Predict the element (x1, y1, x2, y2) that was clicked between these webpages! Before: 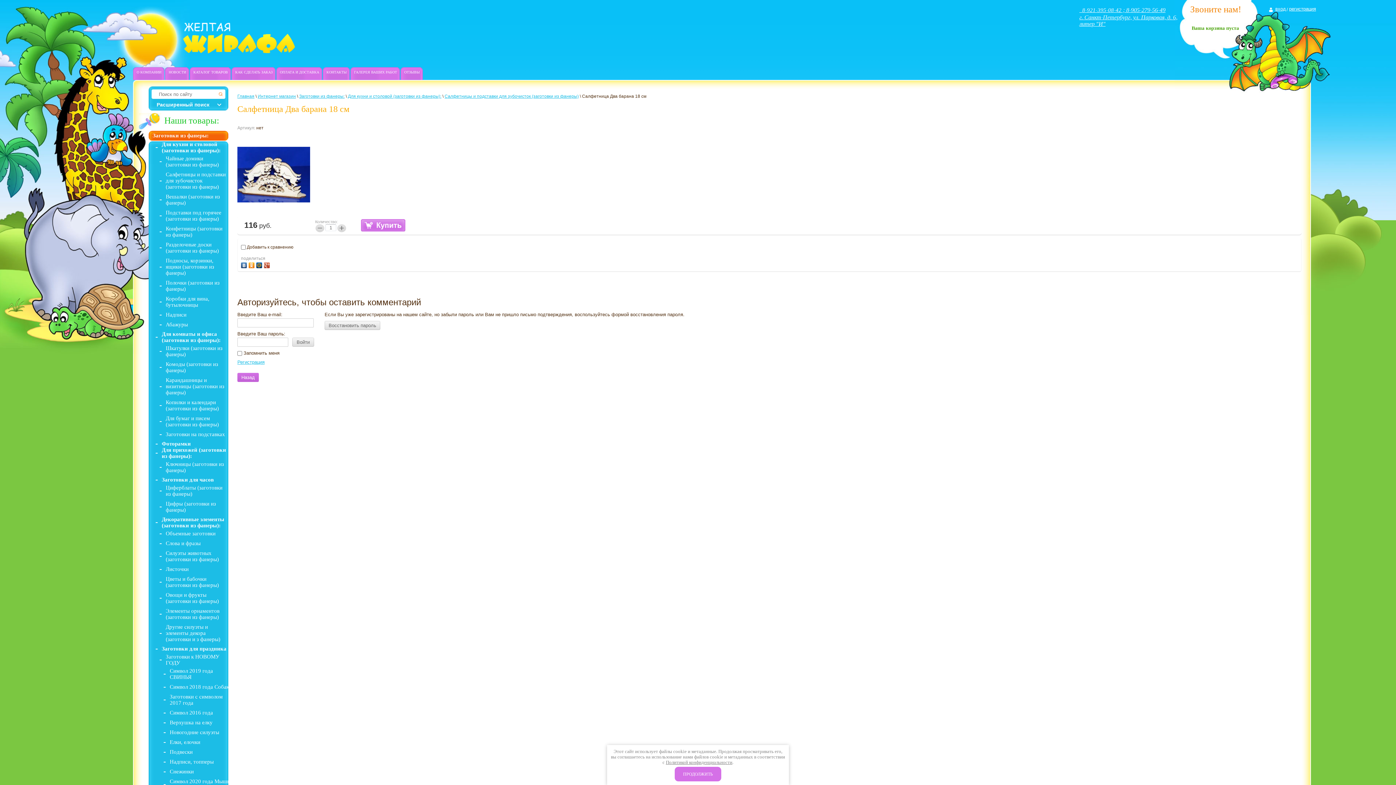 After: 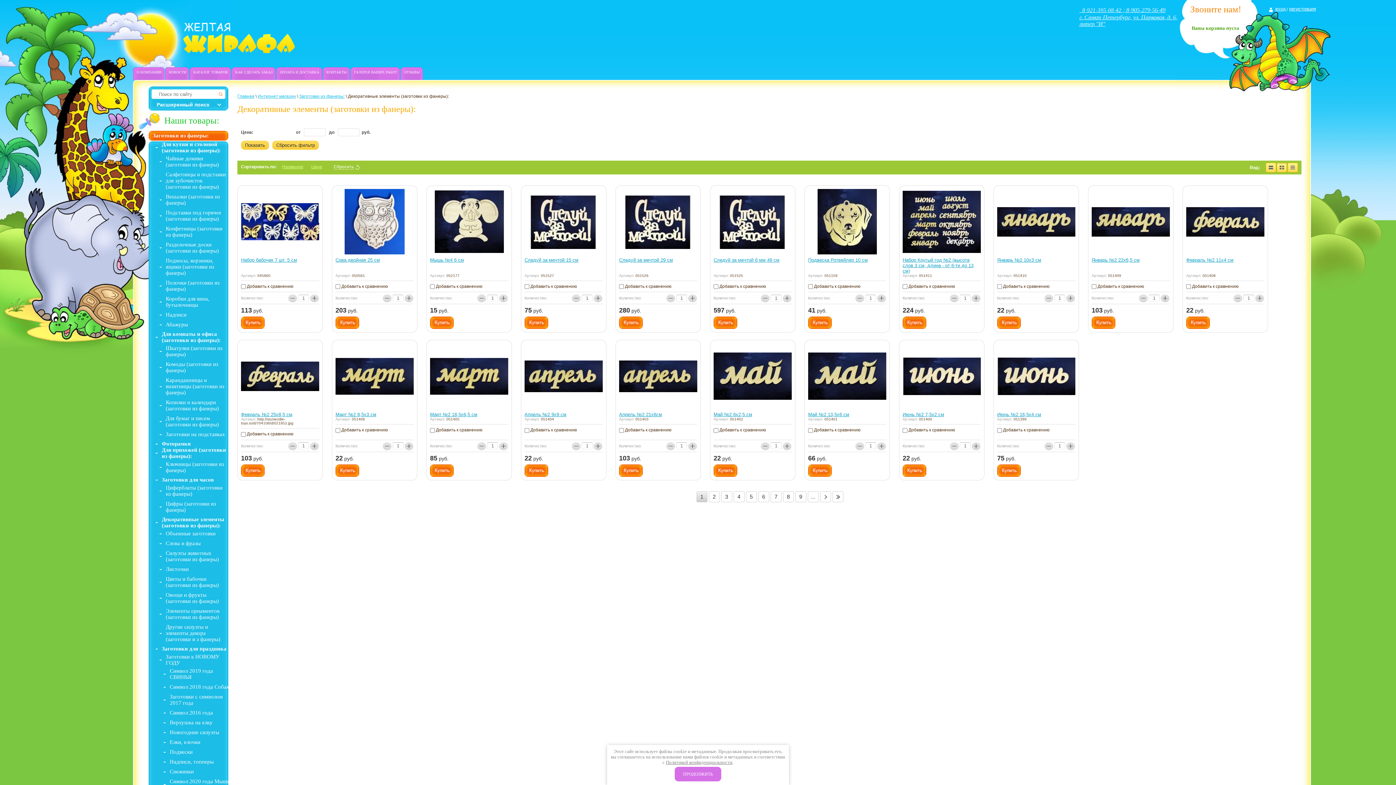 Action: label: Декоративные элементы (заготовки из фанеры): bbox: (148, 516, 228, 529)